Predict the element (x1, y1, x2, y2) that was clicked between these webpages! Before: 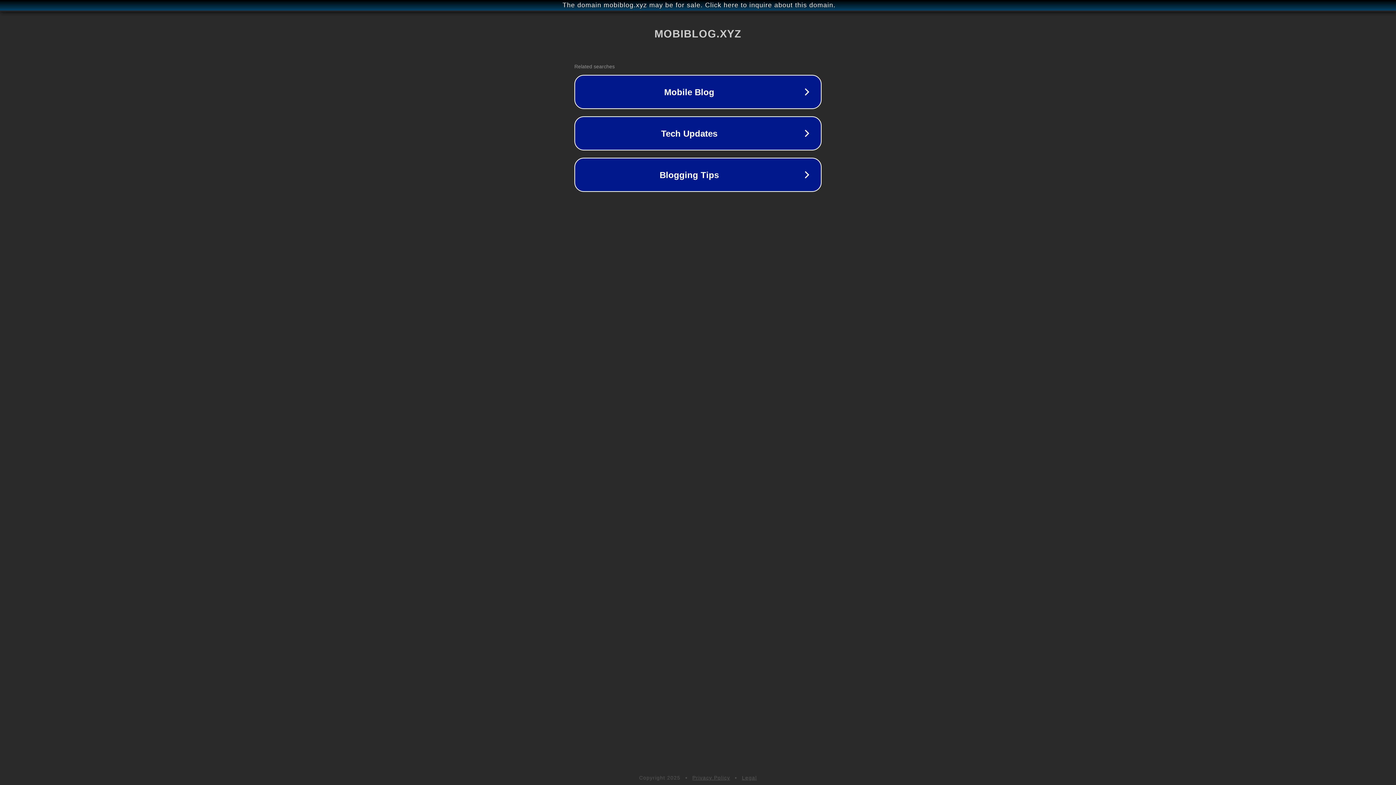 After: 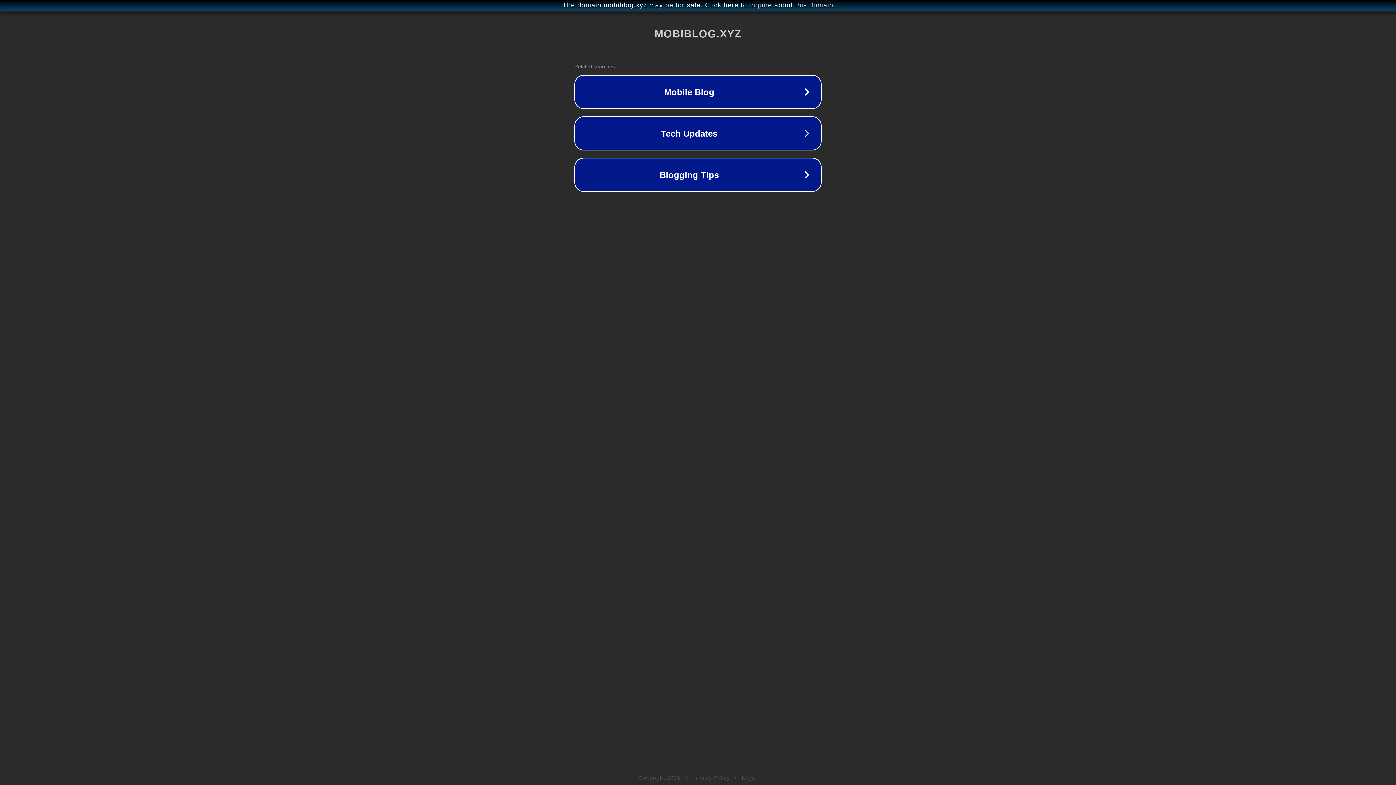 Action: bbox: (742, 775, 757, 781) label: Legal